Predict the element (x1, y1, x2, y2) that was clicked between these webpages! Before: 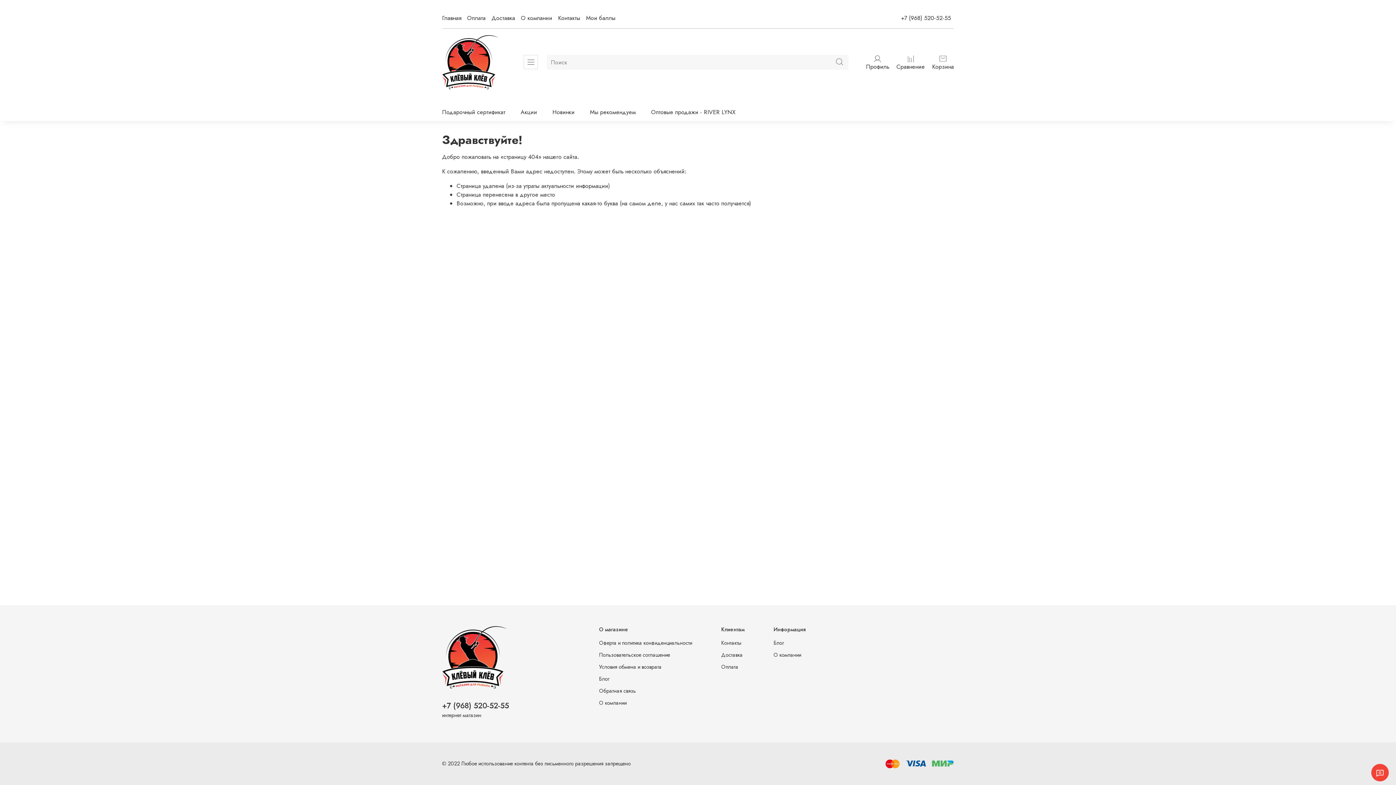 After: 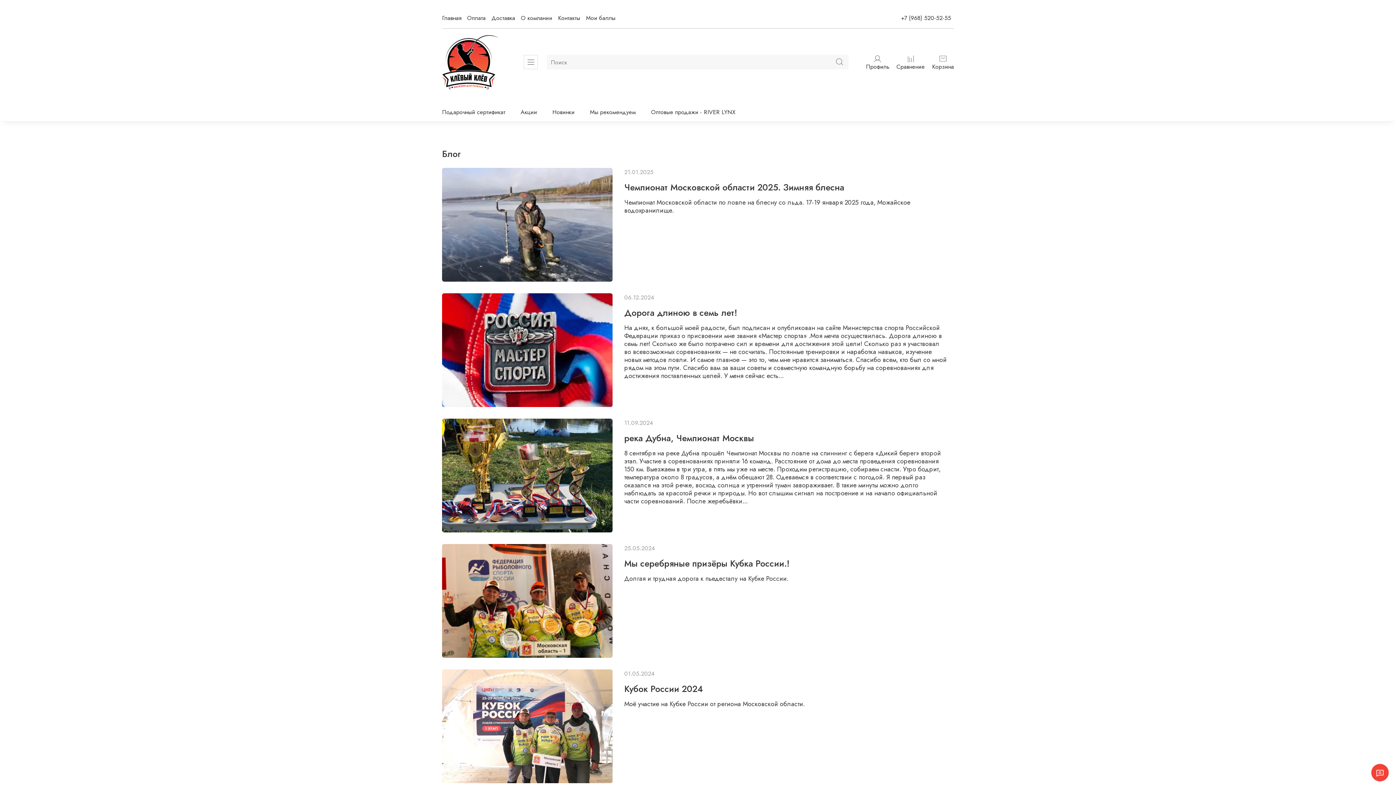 Action: label: Блог bbox: (599, 675, 692, 683)